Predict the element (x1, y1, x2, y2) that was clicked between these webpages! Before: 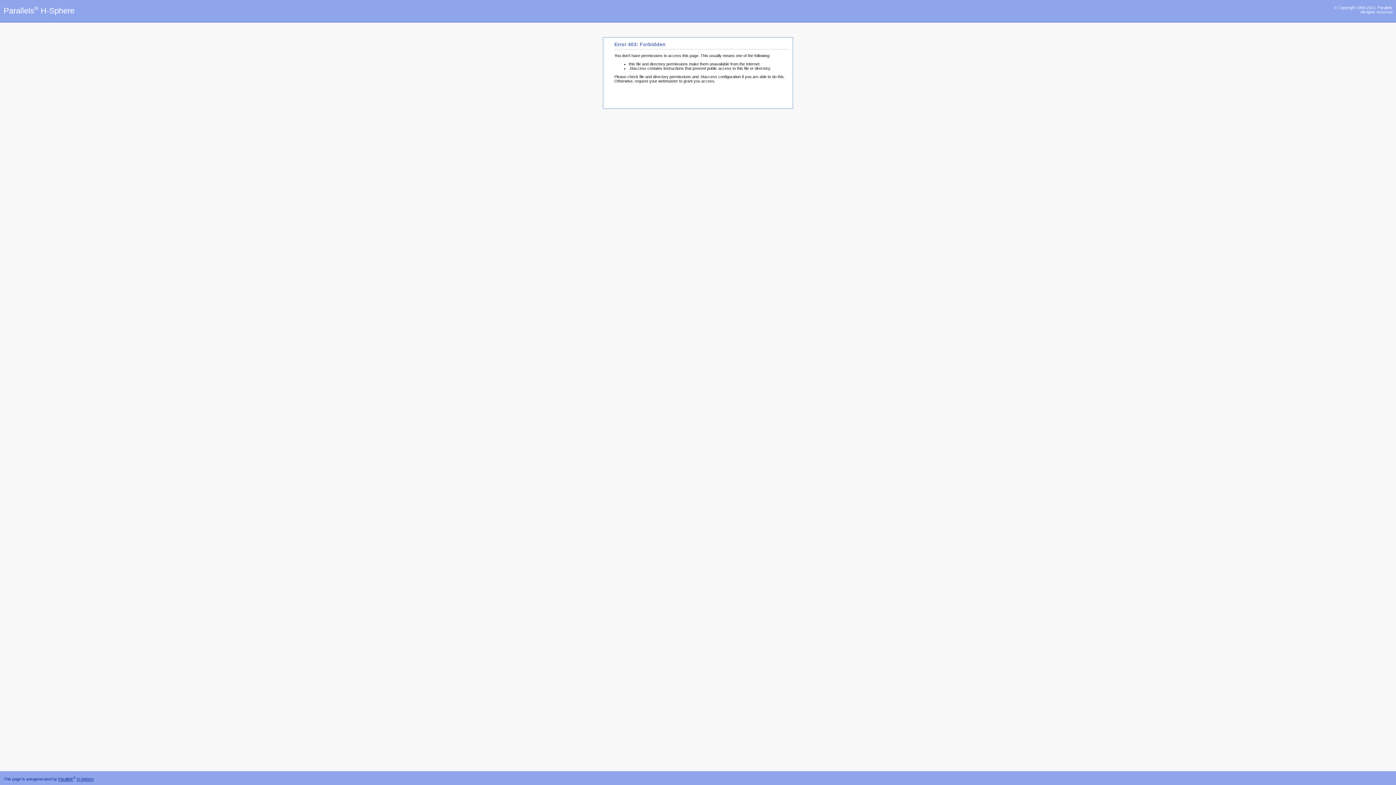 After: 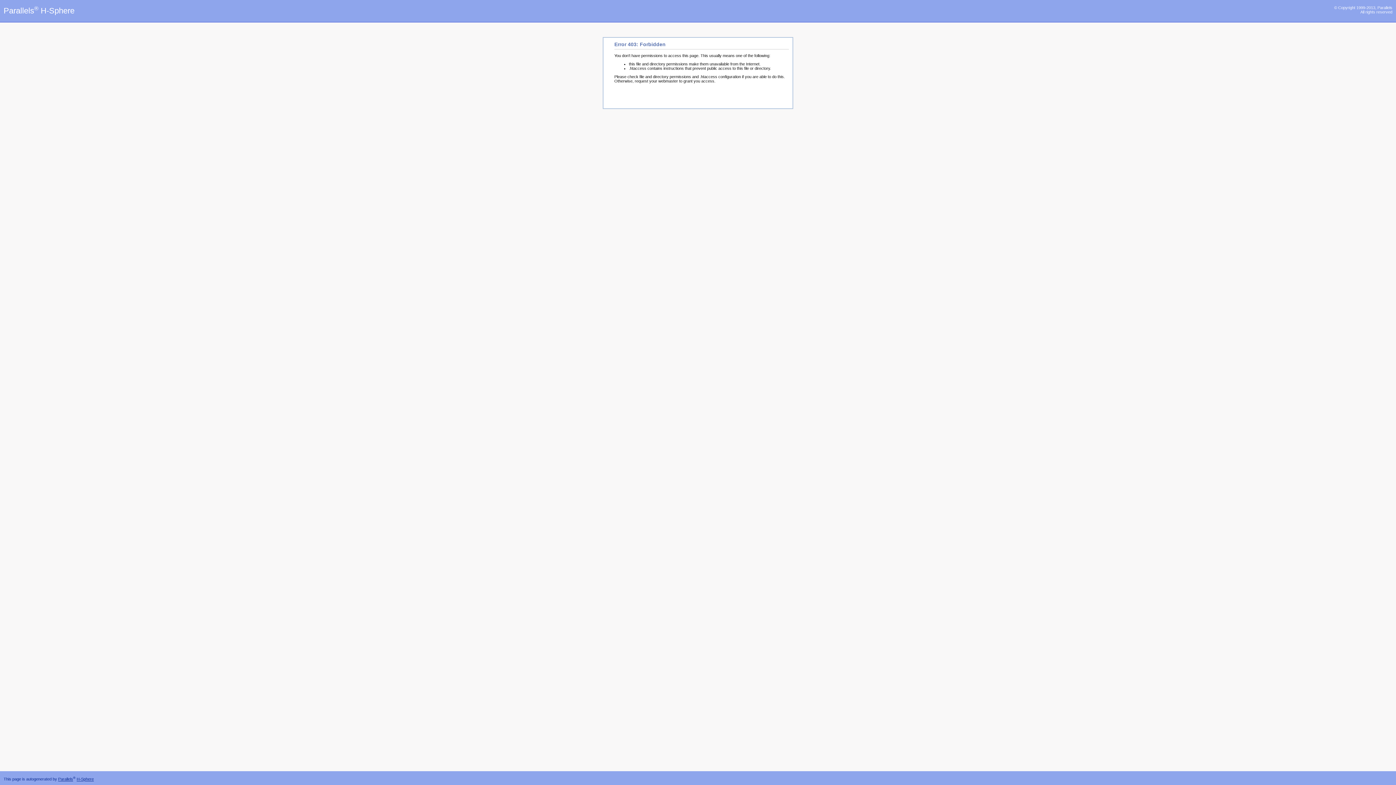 Action: label: © Copyright 1999-2013, Parallels
All rights reserved bbox: (1334, 5, 1392, 14)